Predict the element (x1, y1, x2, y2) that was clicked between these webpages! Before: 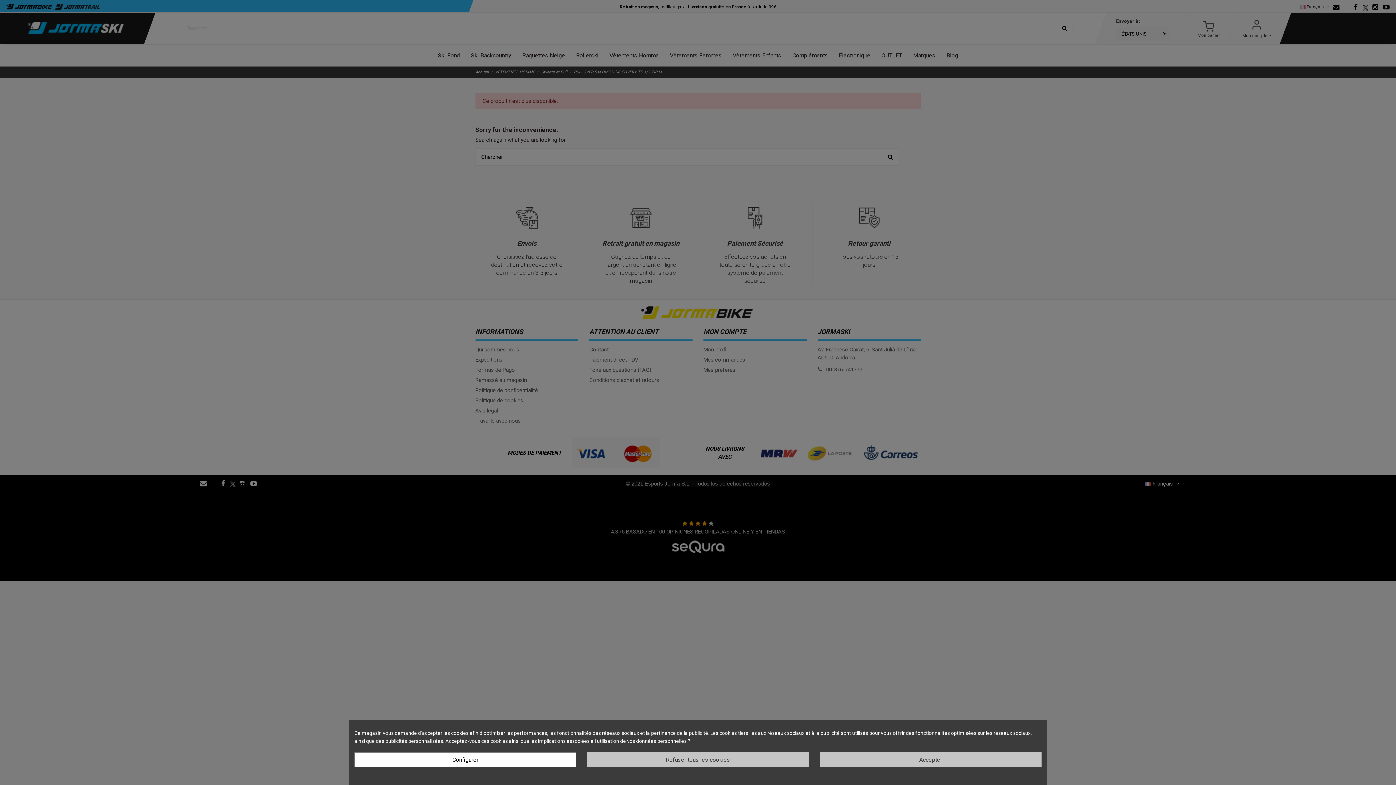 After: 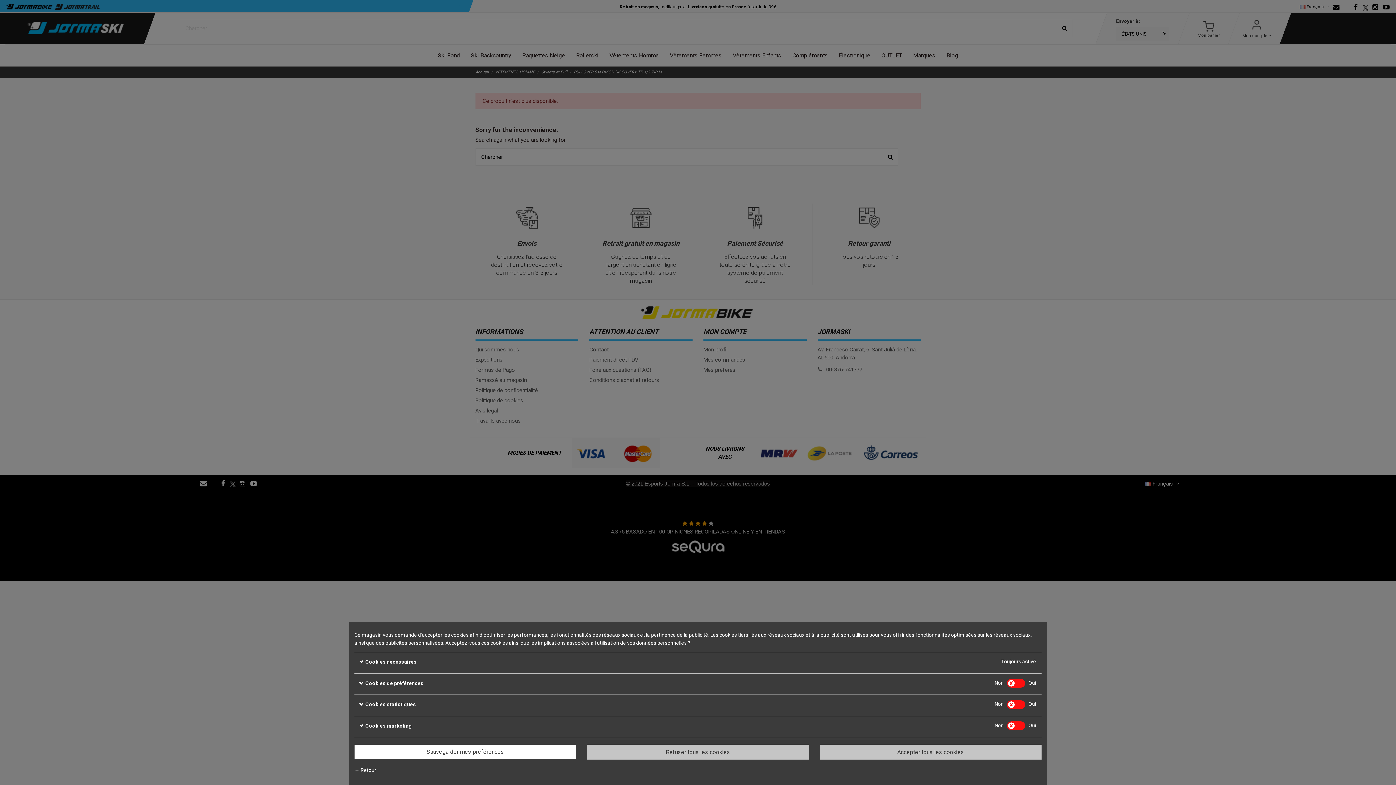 Action: bbox: (354, 752, 576, 767) label: Configurer